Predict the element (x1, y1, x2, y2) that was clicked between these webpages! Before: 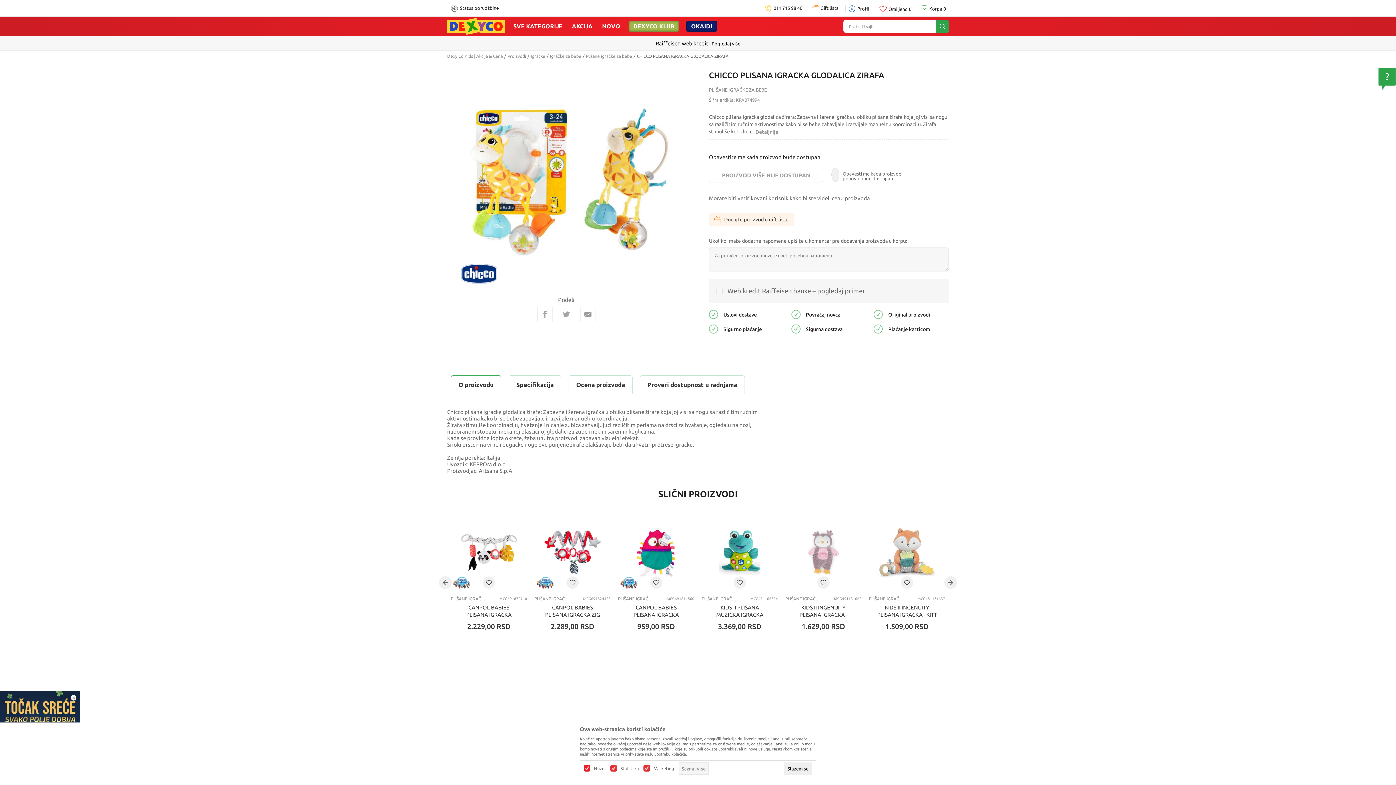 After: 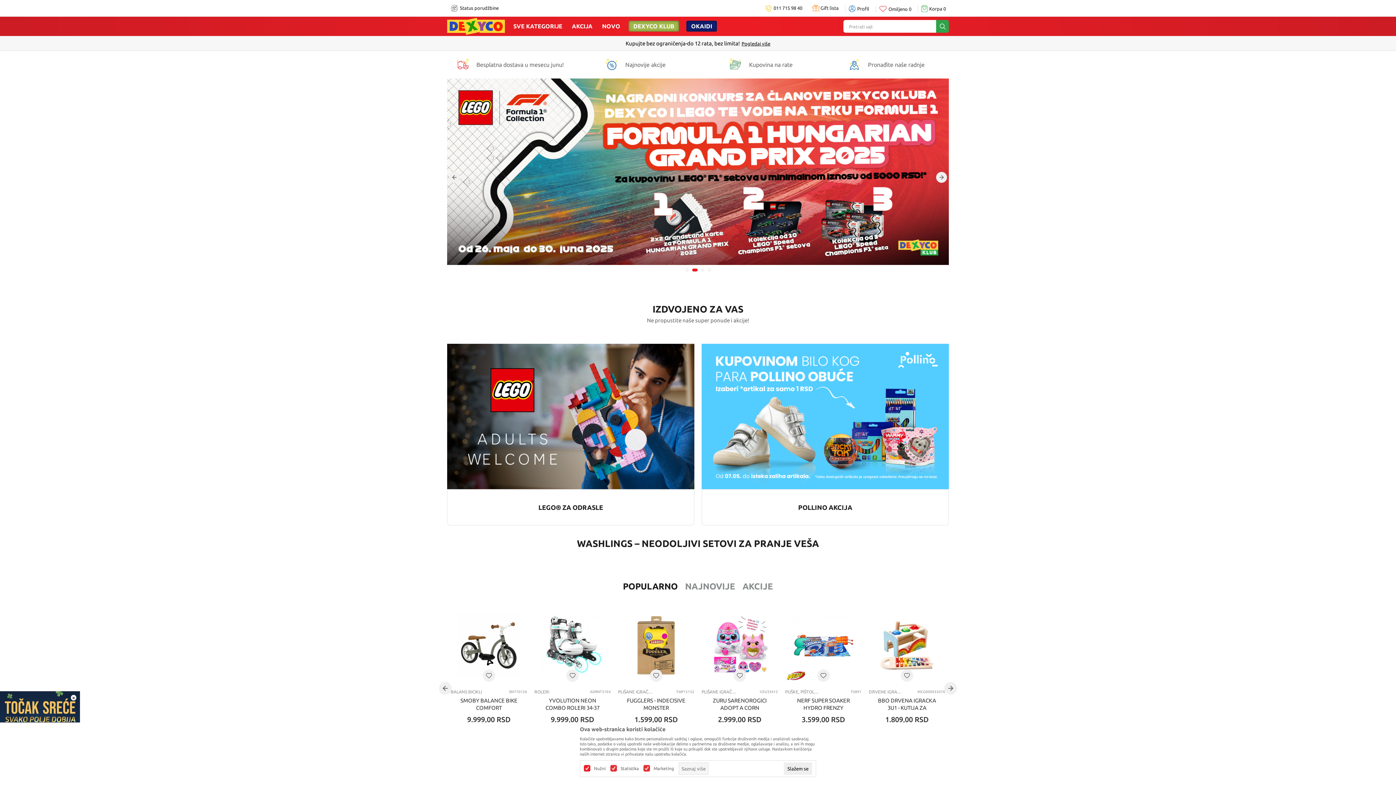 Action: label: Dexy Co Kids | Akcija & Cena bbox: (447, 53, 502, 58)